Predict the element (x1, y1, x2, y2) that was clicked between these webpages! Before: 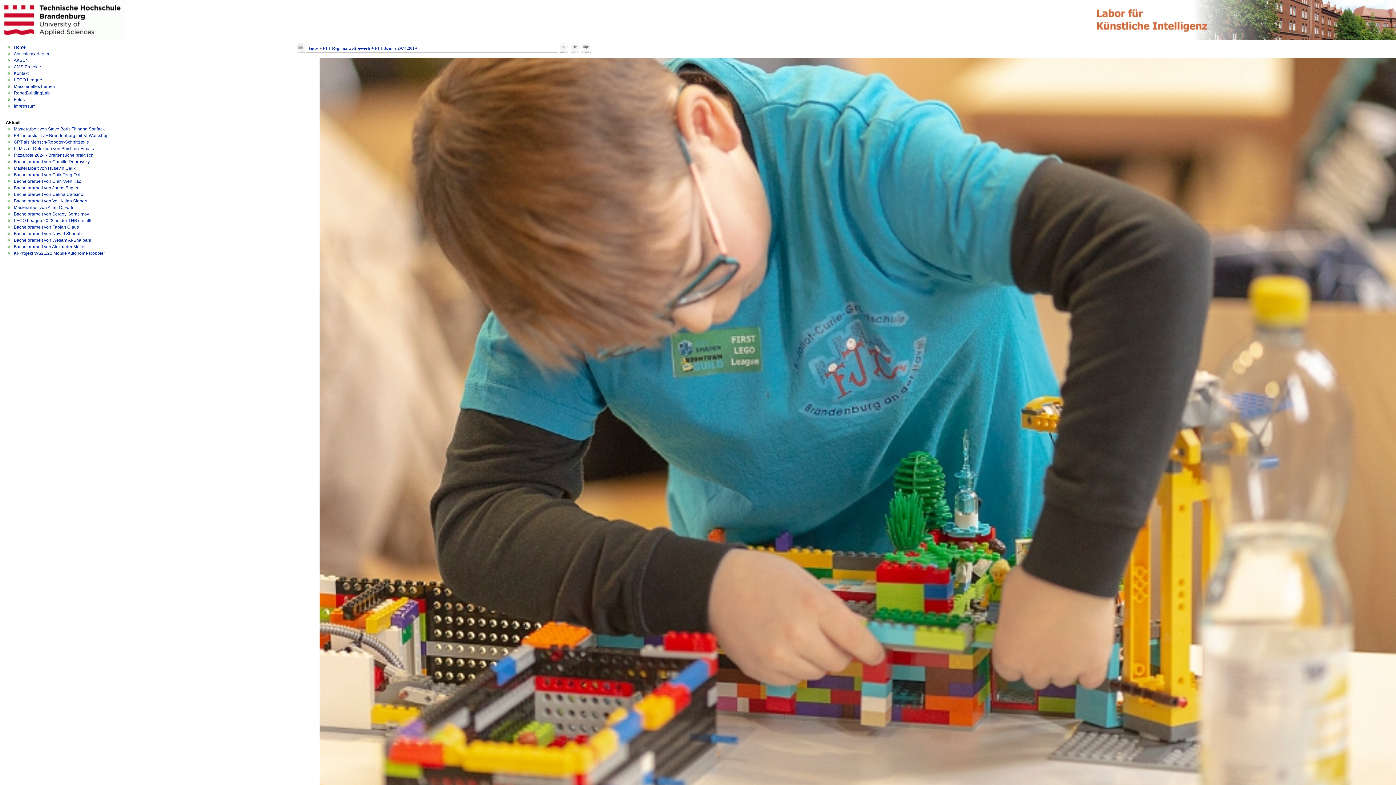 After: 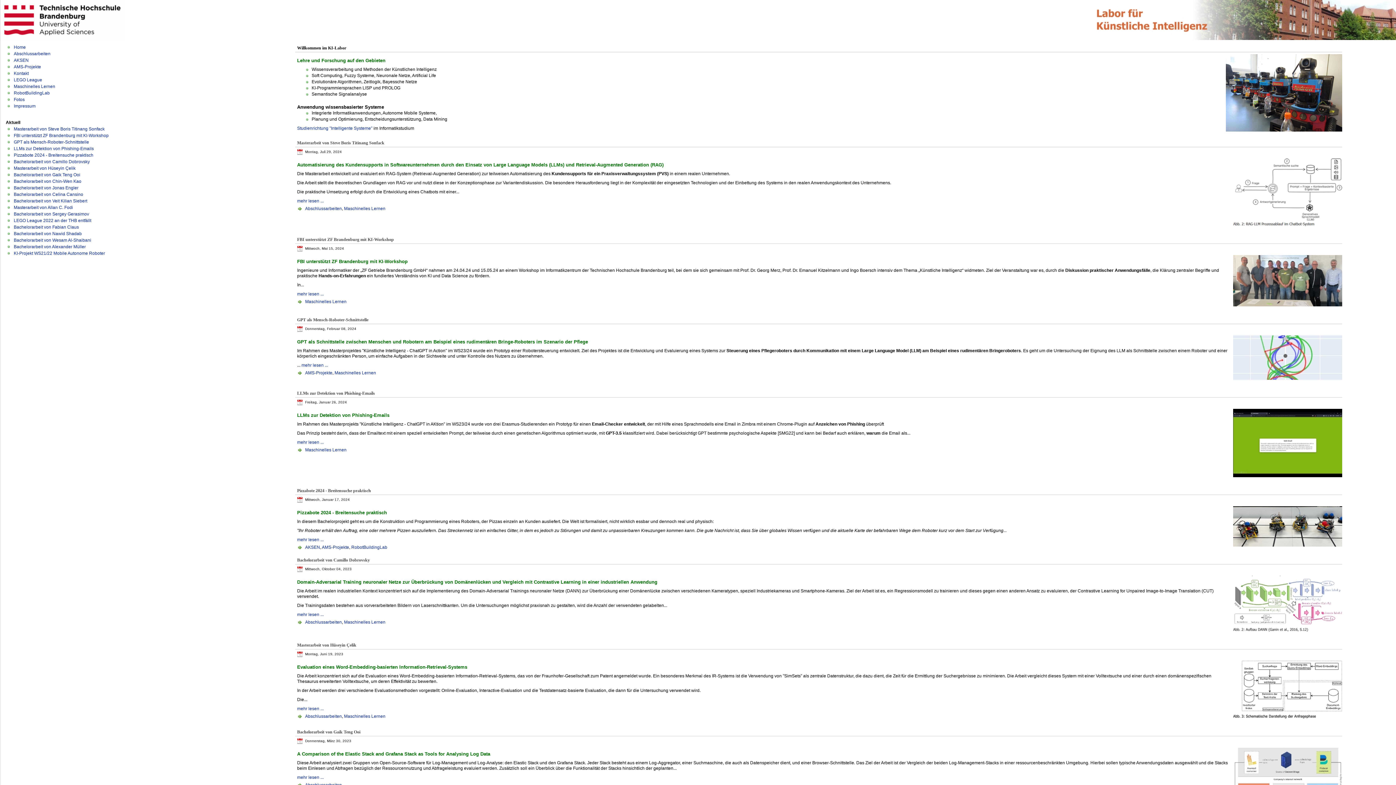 Action: label: Home bbox: (13, 44, 25, 49)